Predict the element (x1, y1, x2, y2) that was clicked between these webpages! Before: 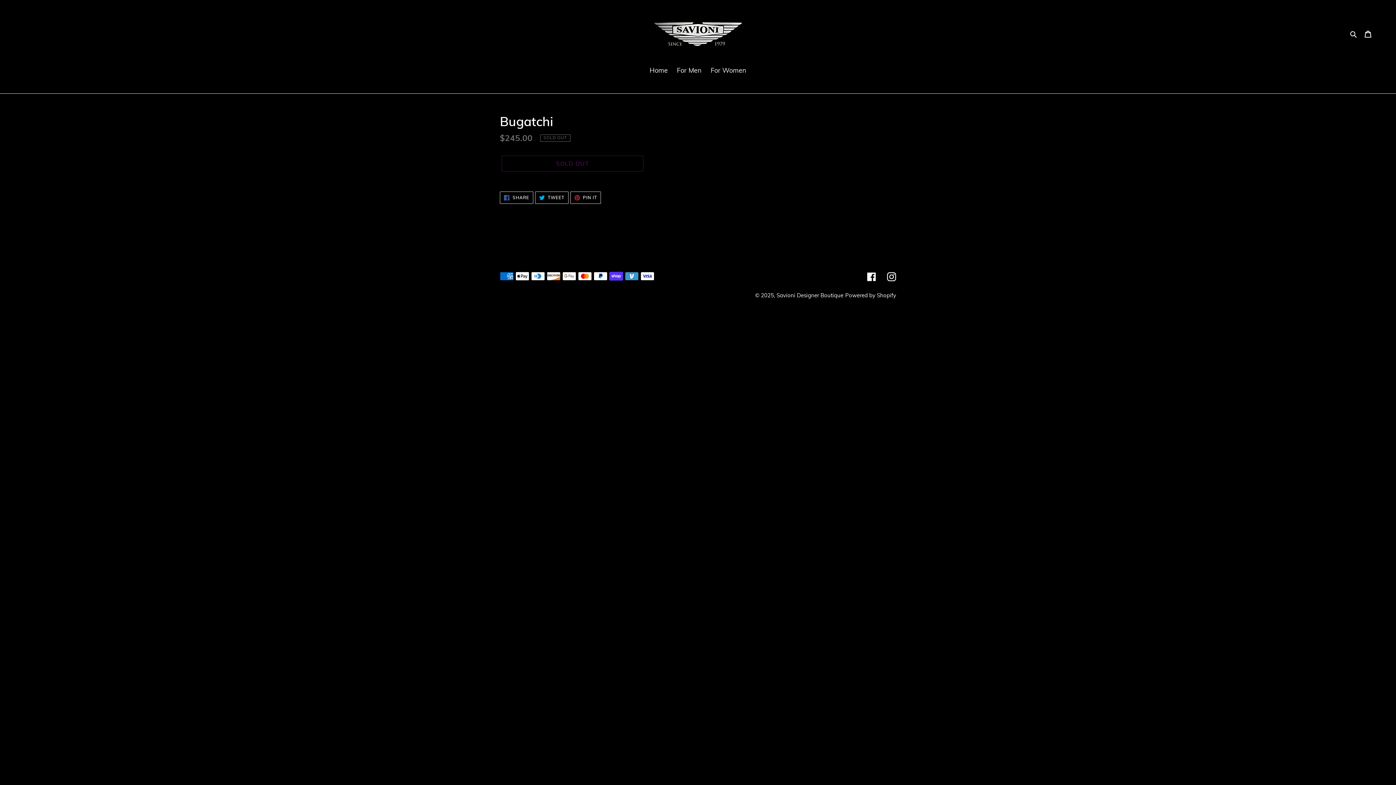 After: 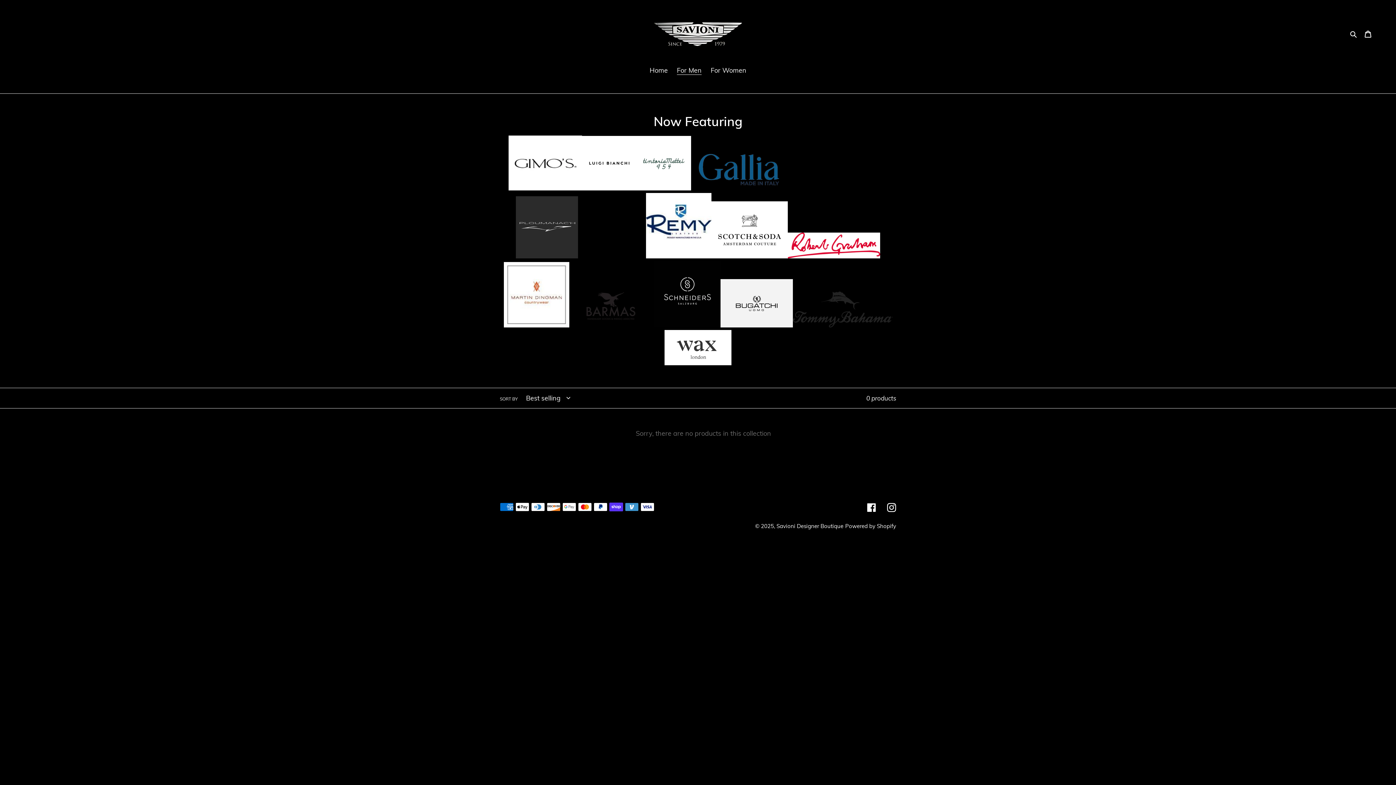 Action: label: For Men bbox: (673, 65, 705, 76)